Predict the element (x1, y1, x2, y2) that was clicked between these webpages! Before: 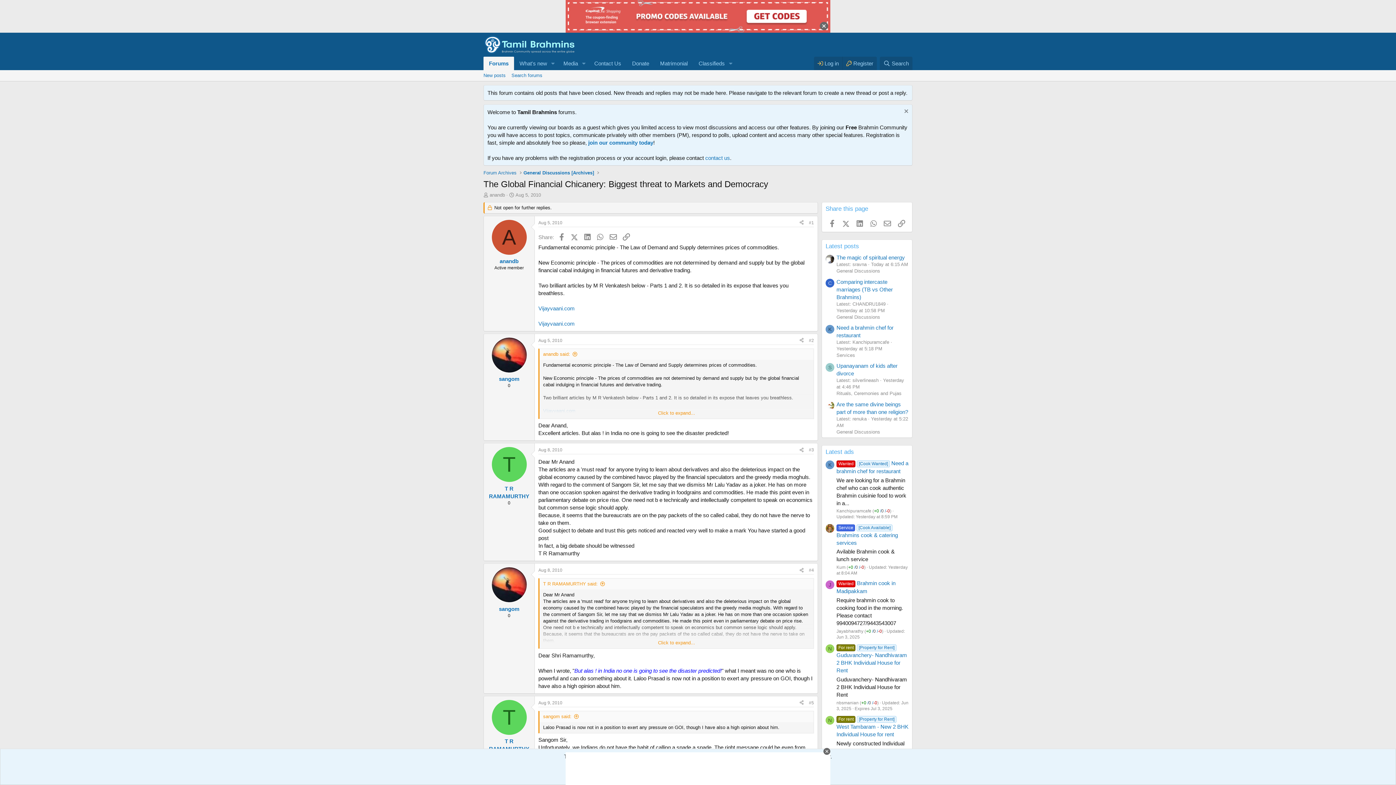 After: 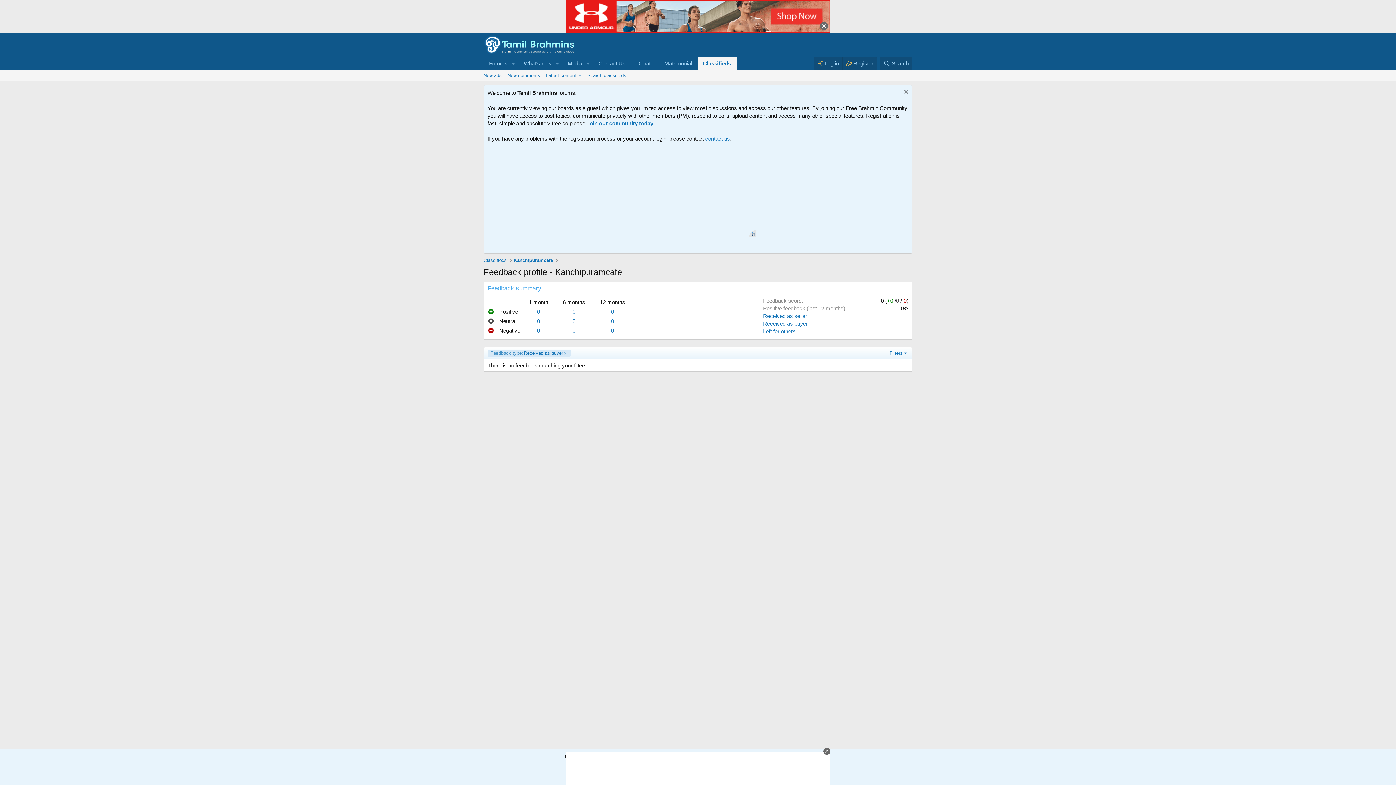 Action: bbox: (874, 508, 890, 513) label: +0 /0 /-0